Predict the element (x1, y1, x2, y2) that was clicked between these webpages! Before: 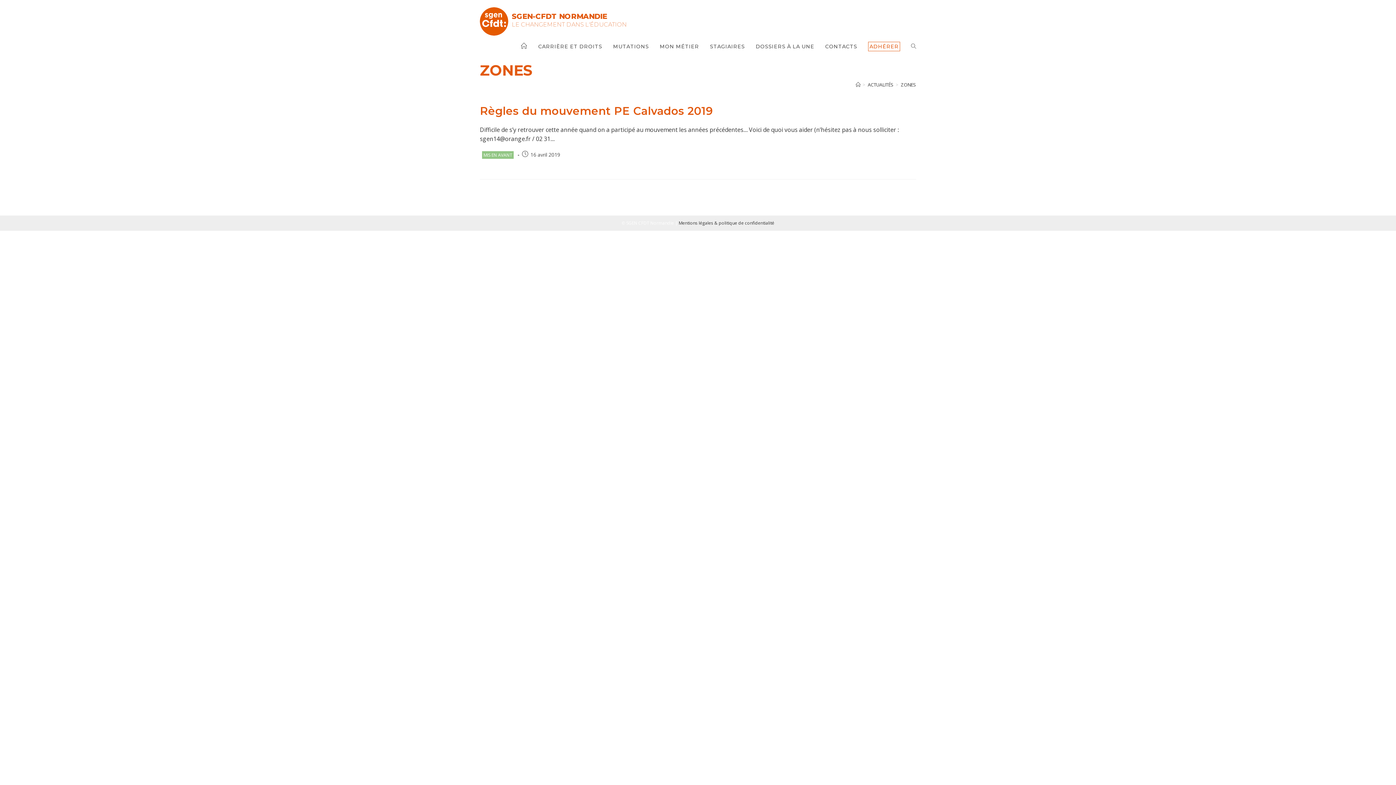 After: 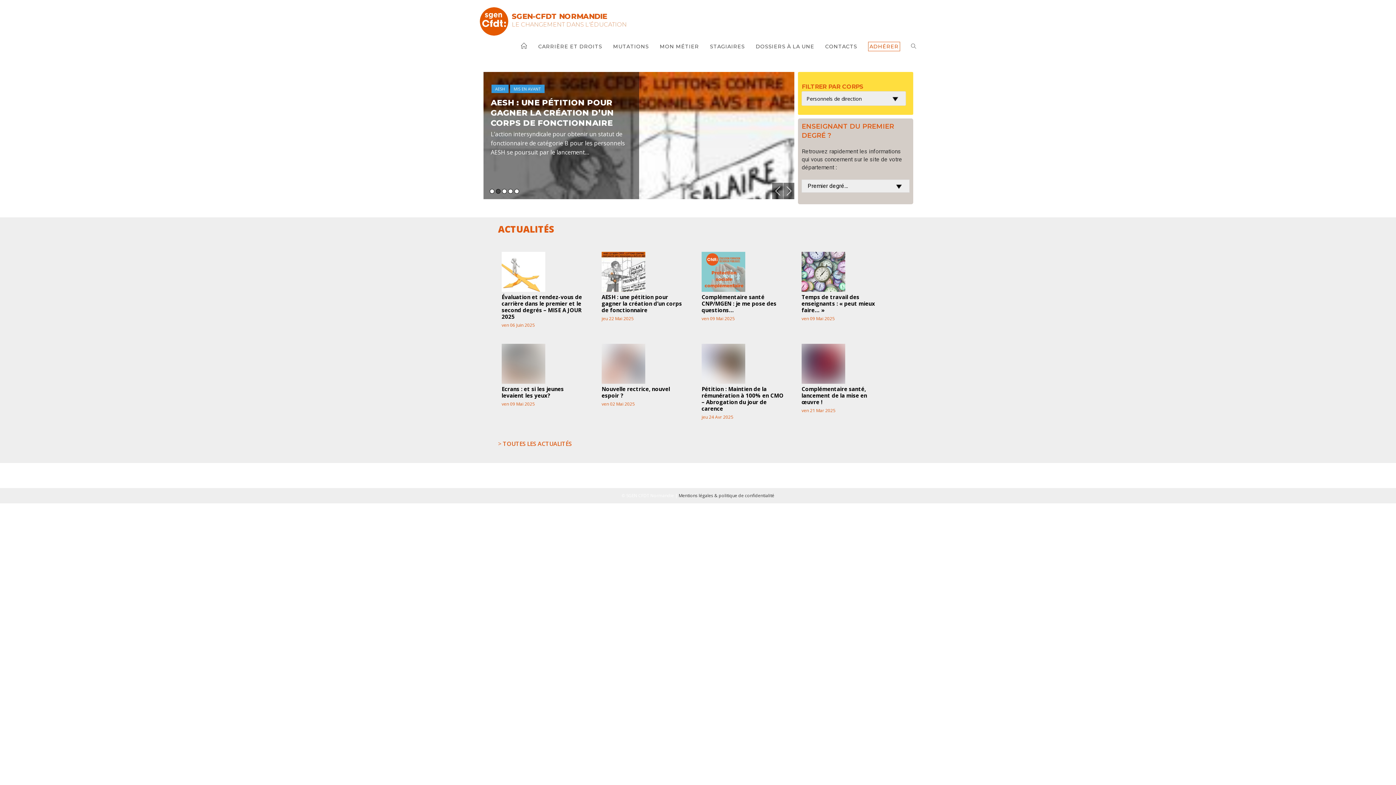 Action: label: LE CHANGEMENT DANS L'ÉDUCATION bbox: (512, 21, 626, 28)